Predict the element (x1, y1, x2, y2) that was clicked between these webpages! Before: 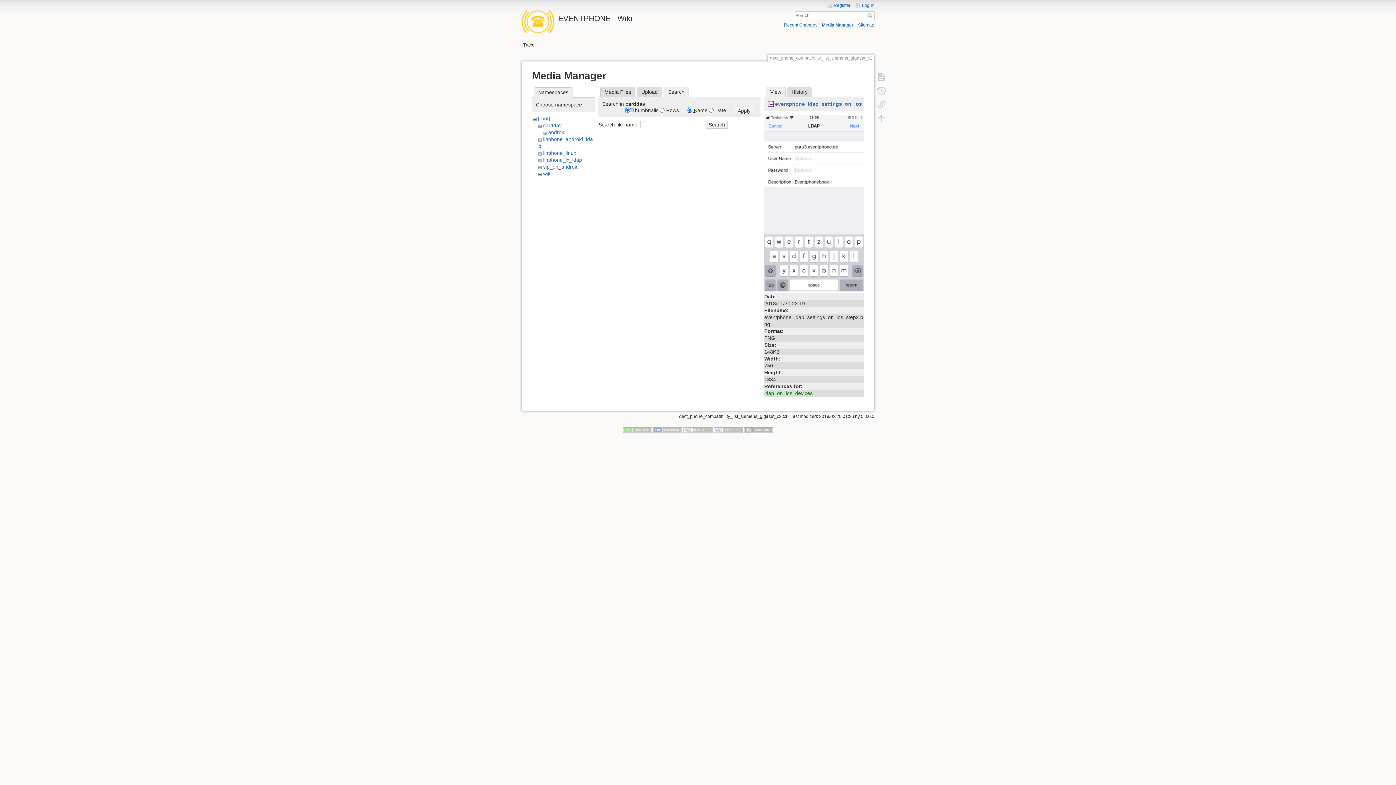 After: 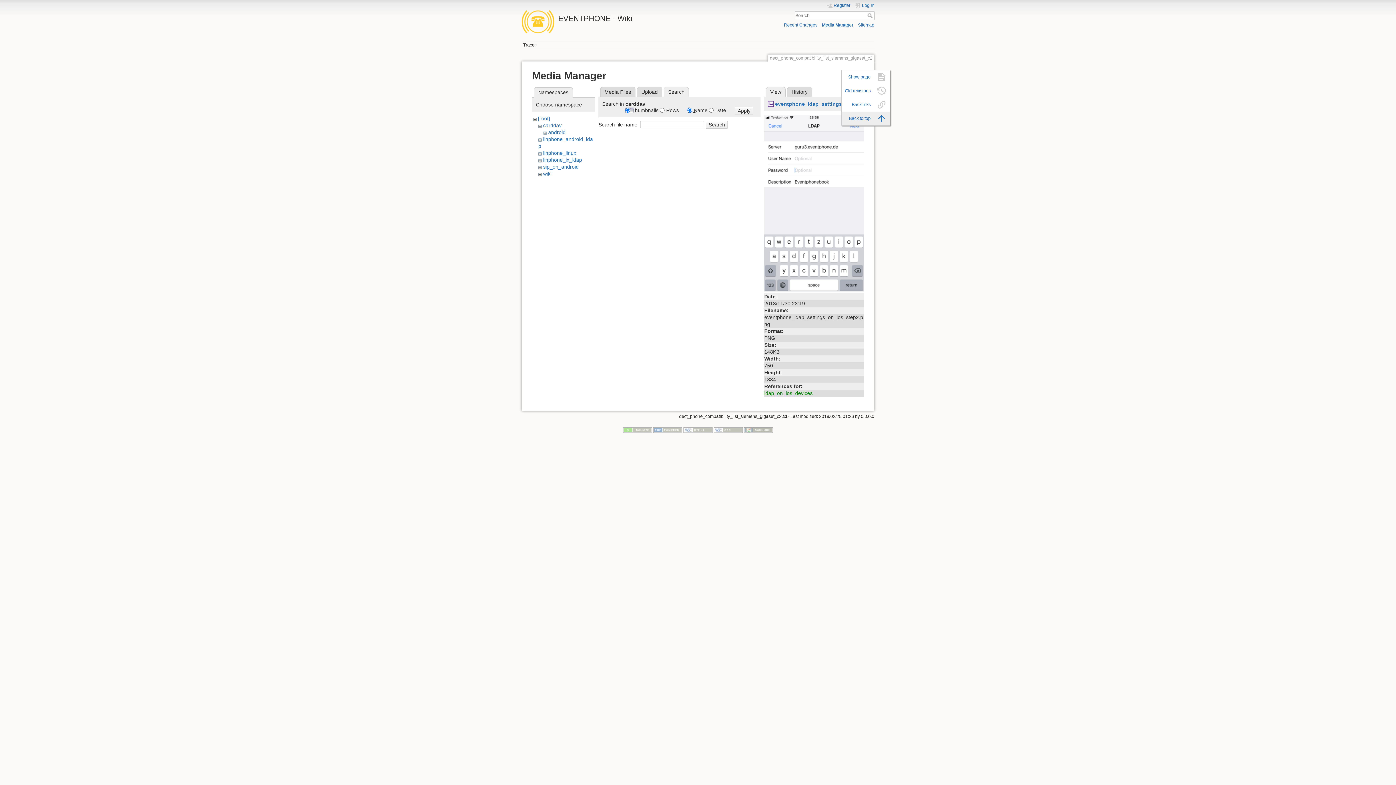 Action: bbox: (873, 111, 890, 125)